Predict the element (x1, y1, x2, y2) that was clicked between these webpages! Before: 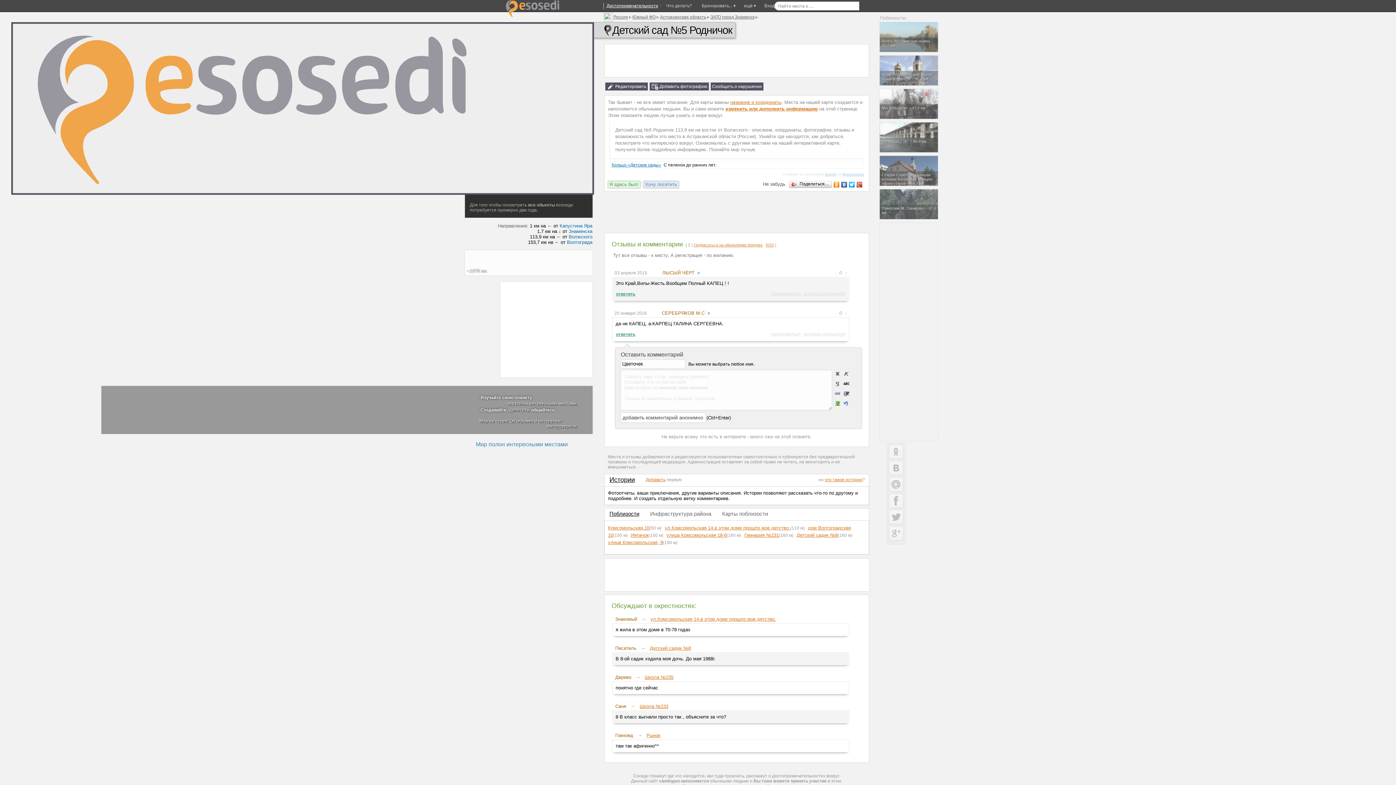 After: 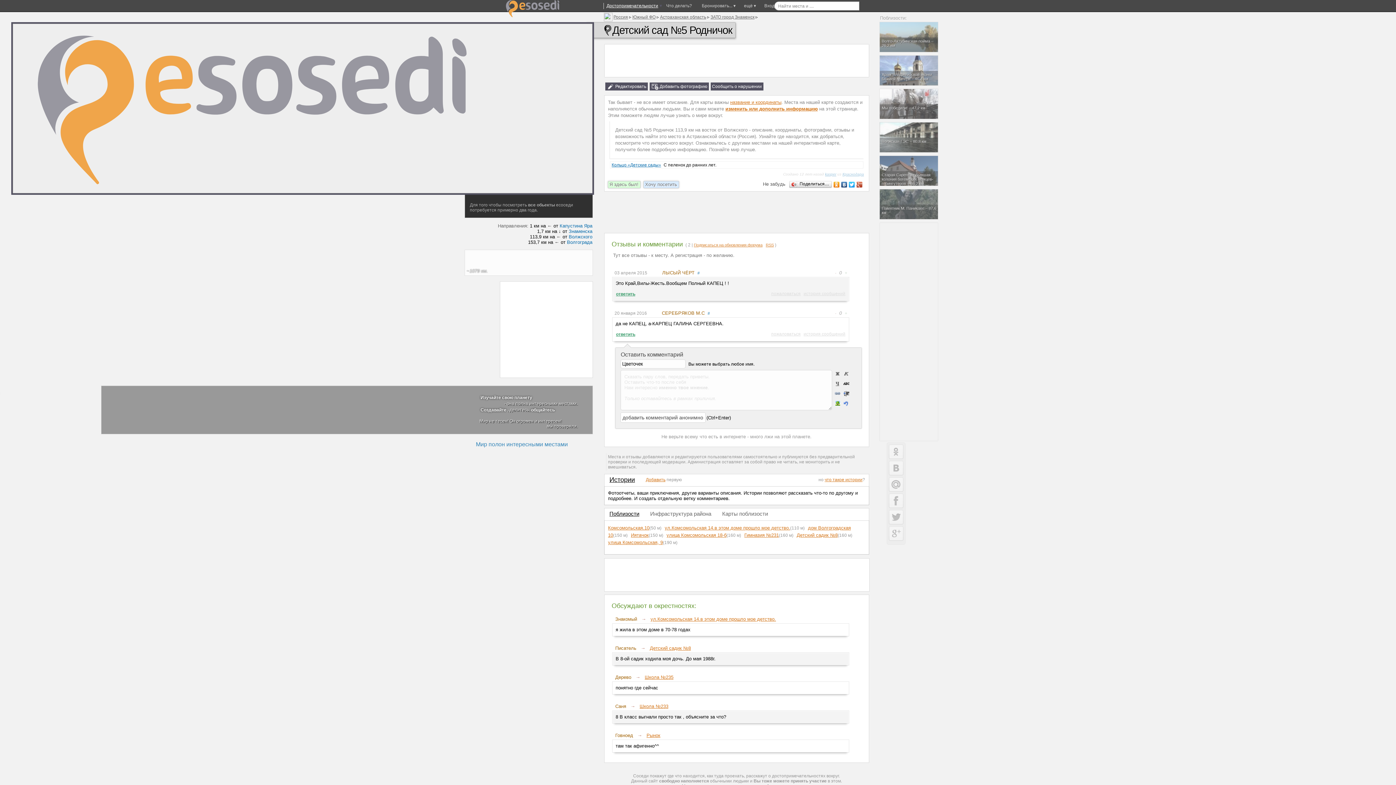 Action: bbox: (855, 180, 863, 189)